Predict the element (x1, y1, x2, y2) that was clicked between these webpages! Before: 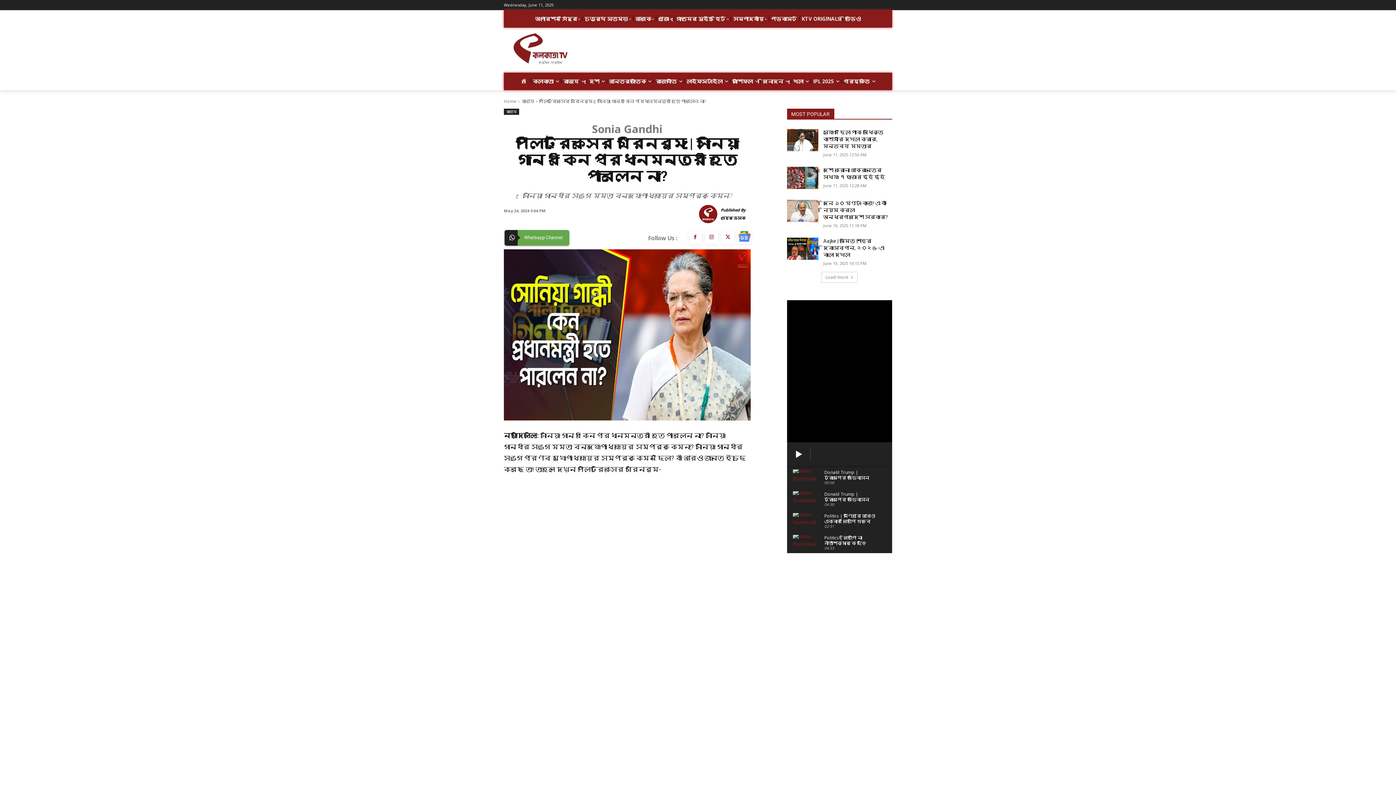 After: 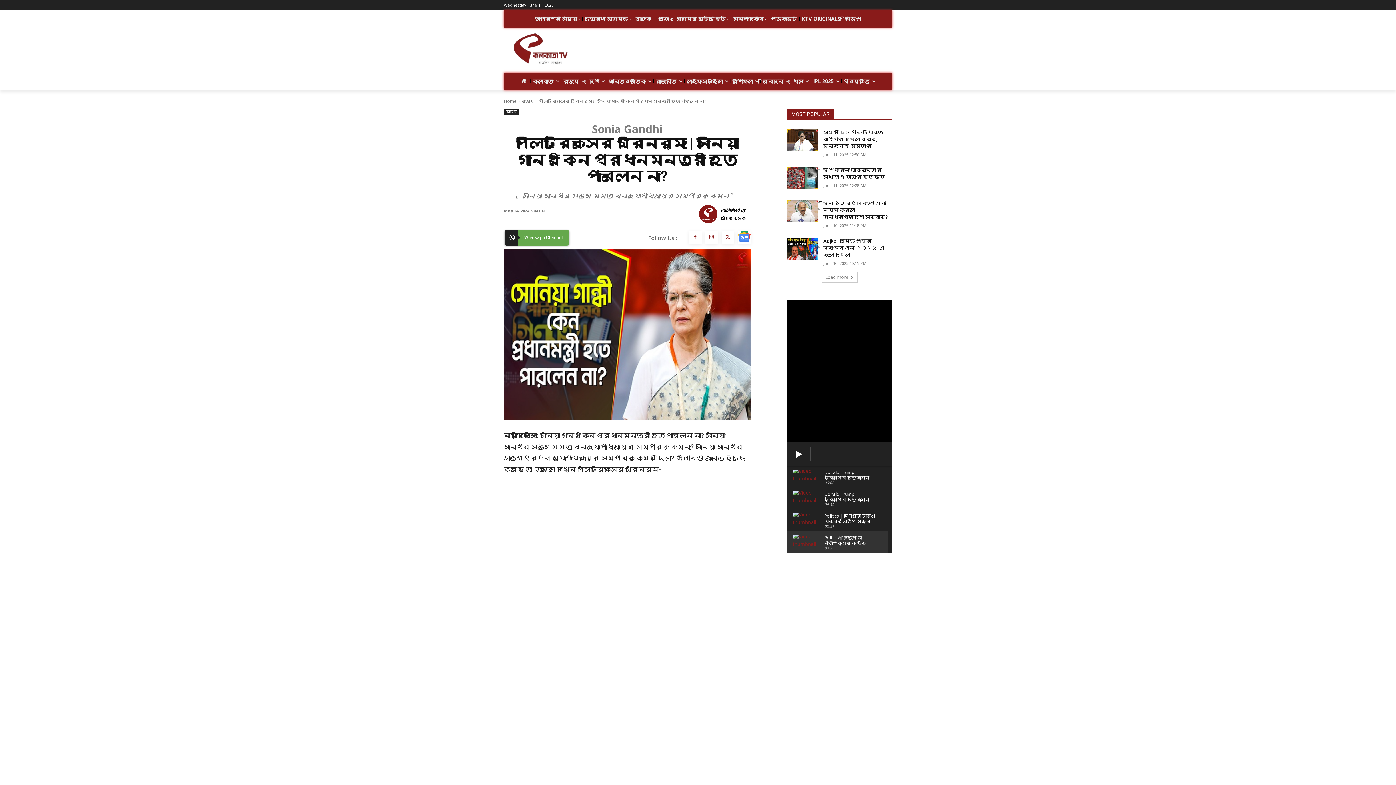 Action: bbox: (787, 531, 888, 553) label: Politics | বিজেপি না নীতীশকুমার কে ছড়ি ঘোরাবে এবার?
04:33